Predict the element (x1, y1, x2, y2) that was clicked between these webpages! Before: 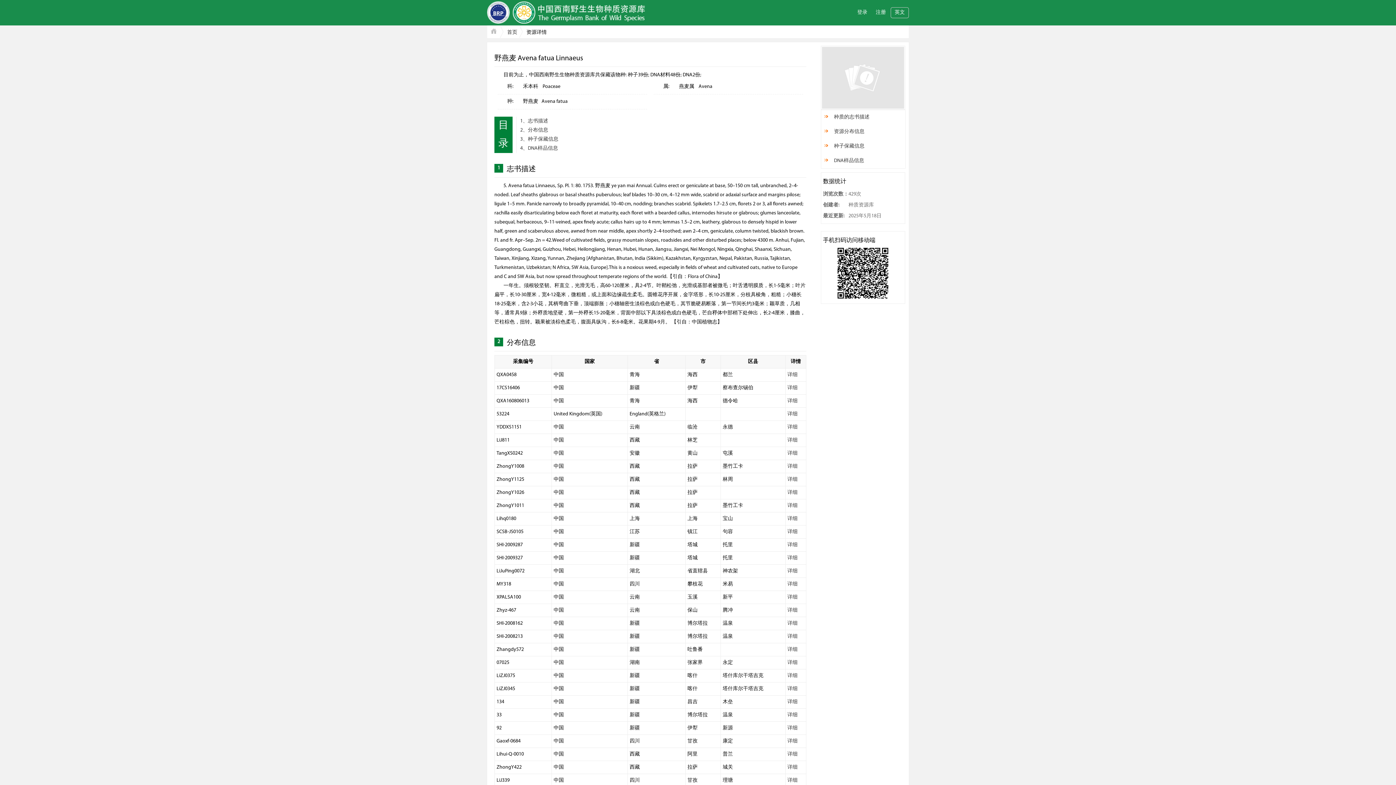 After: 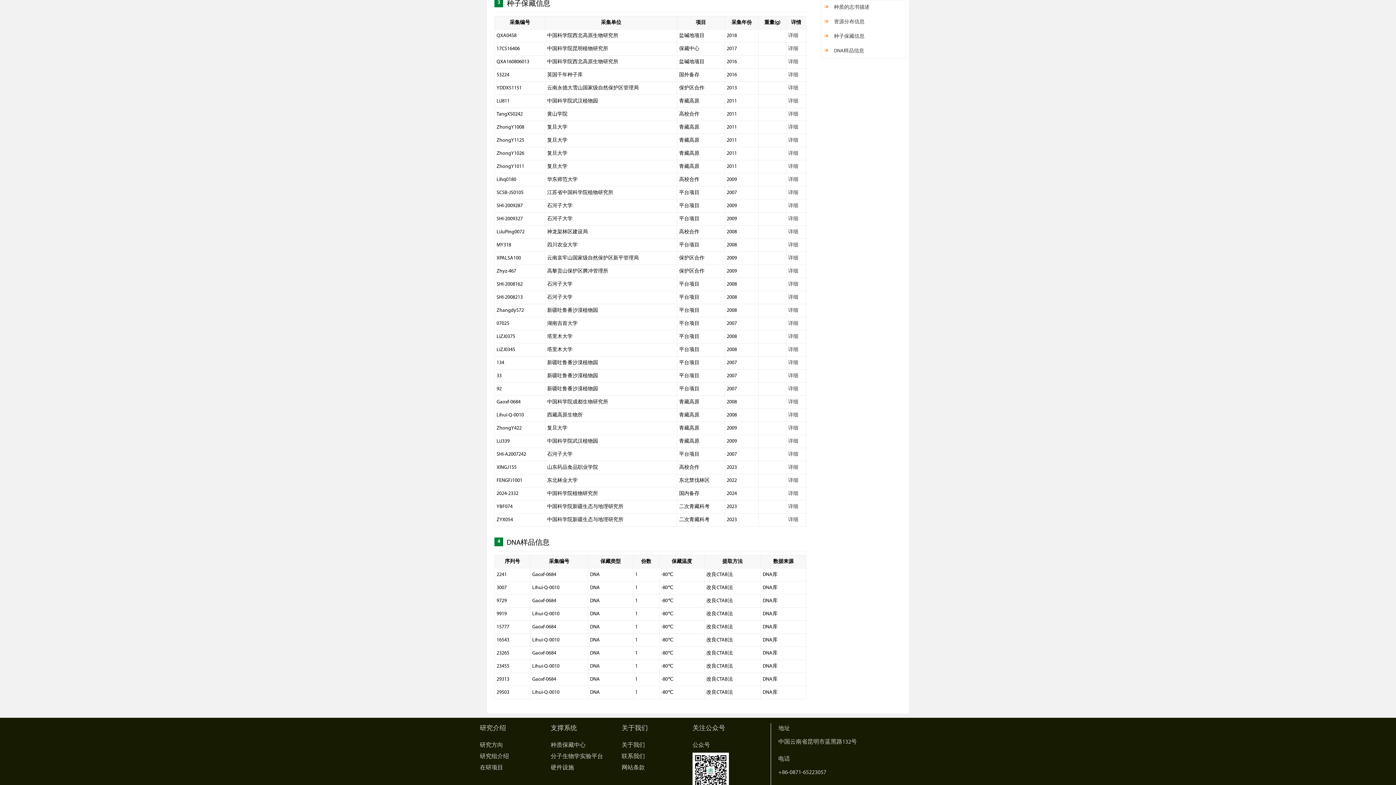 Action: label: DNA样品信息 bbox: (821, 153, 904, 168)